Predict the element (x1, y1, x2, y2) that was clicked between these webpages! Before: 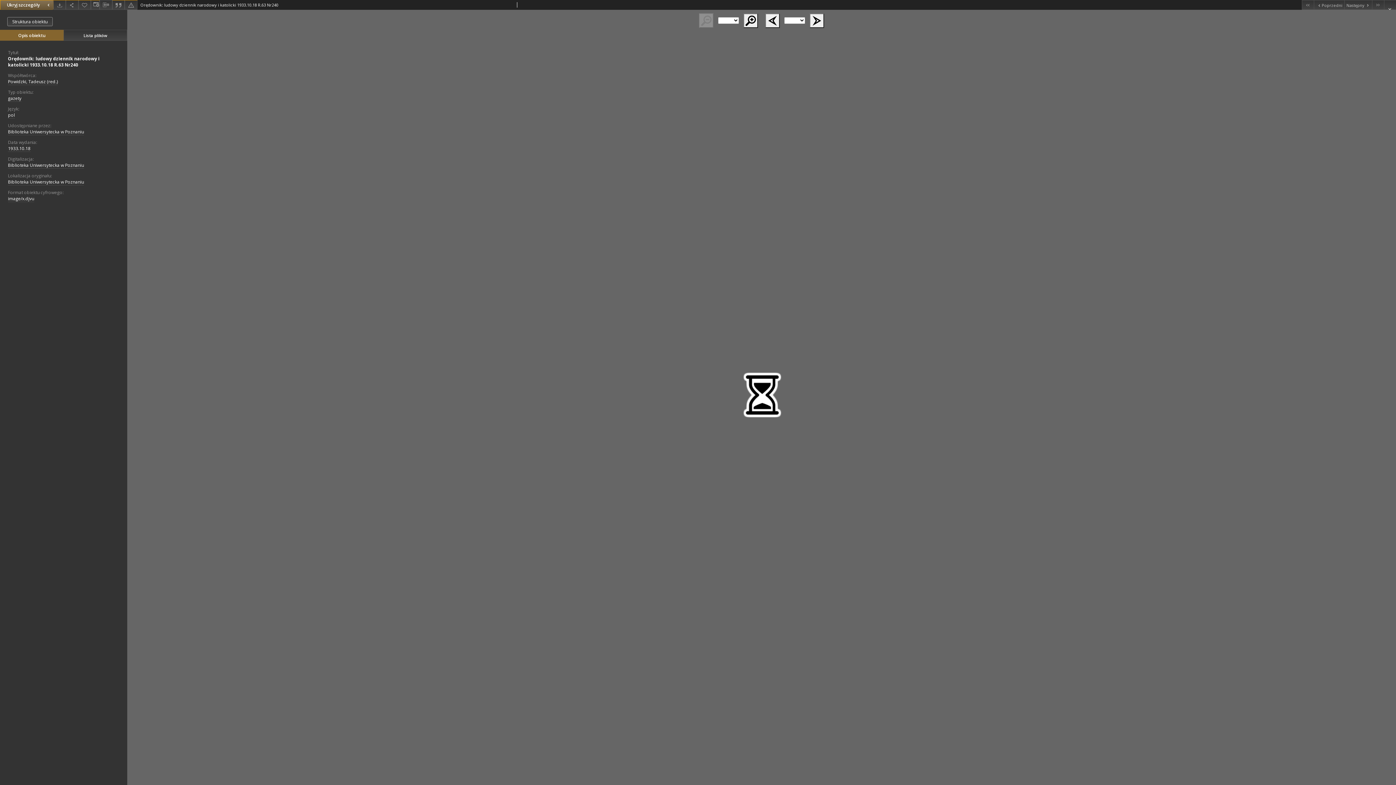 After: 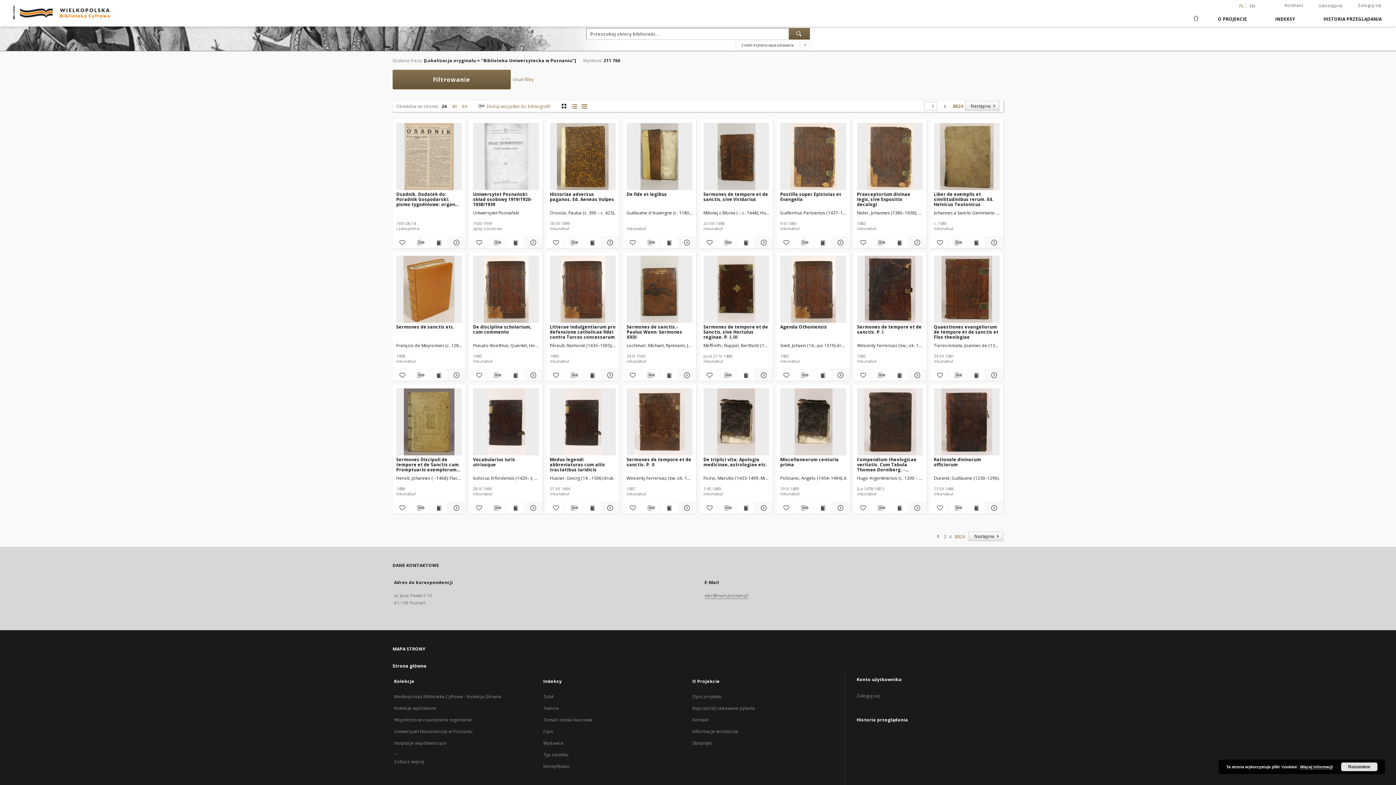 Action: label: Biblioteka Uniwersytecka w Poznaniu bbox: (8, 179, 84, 185)